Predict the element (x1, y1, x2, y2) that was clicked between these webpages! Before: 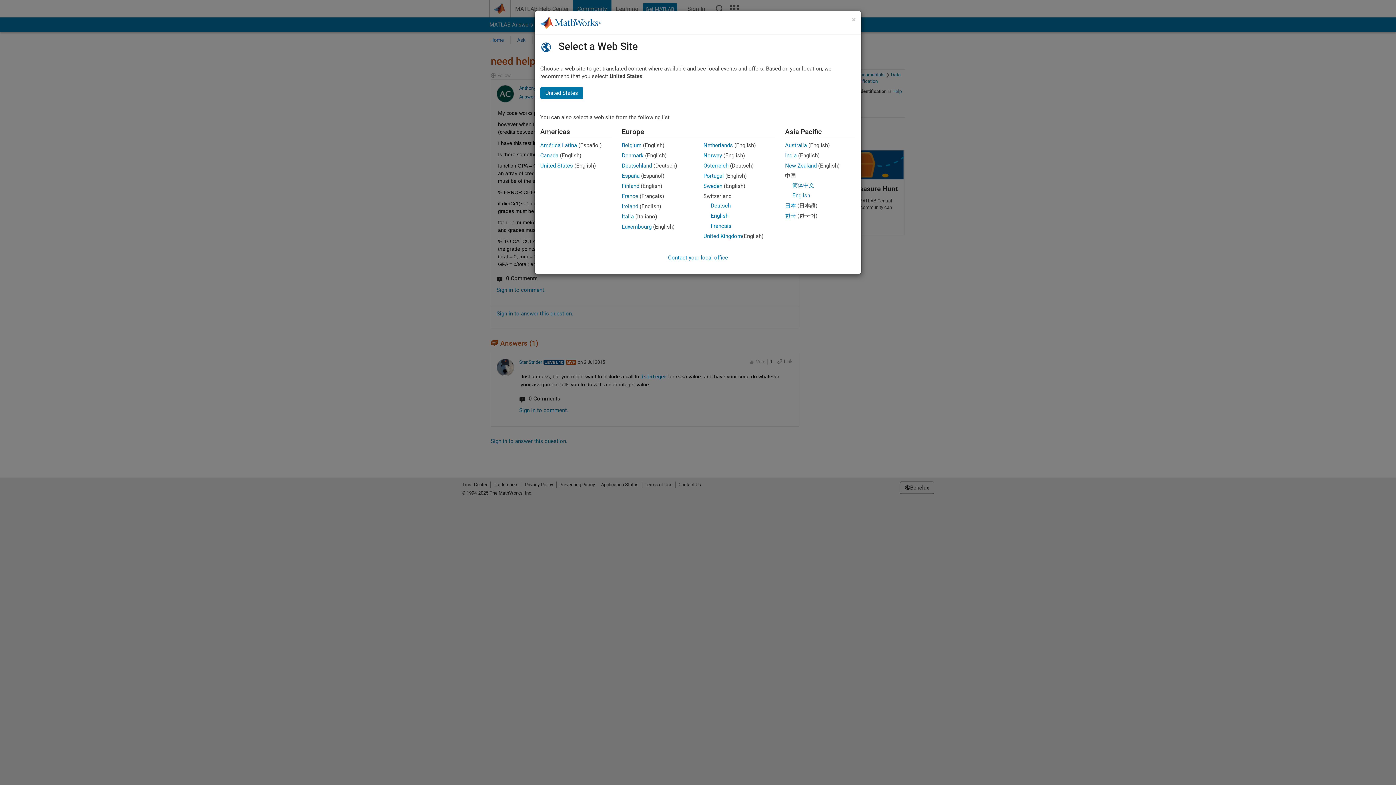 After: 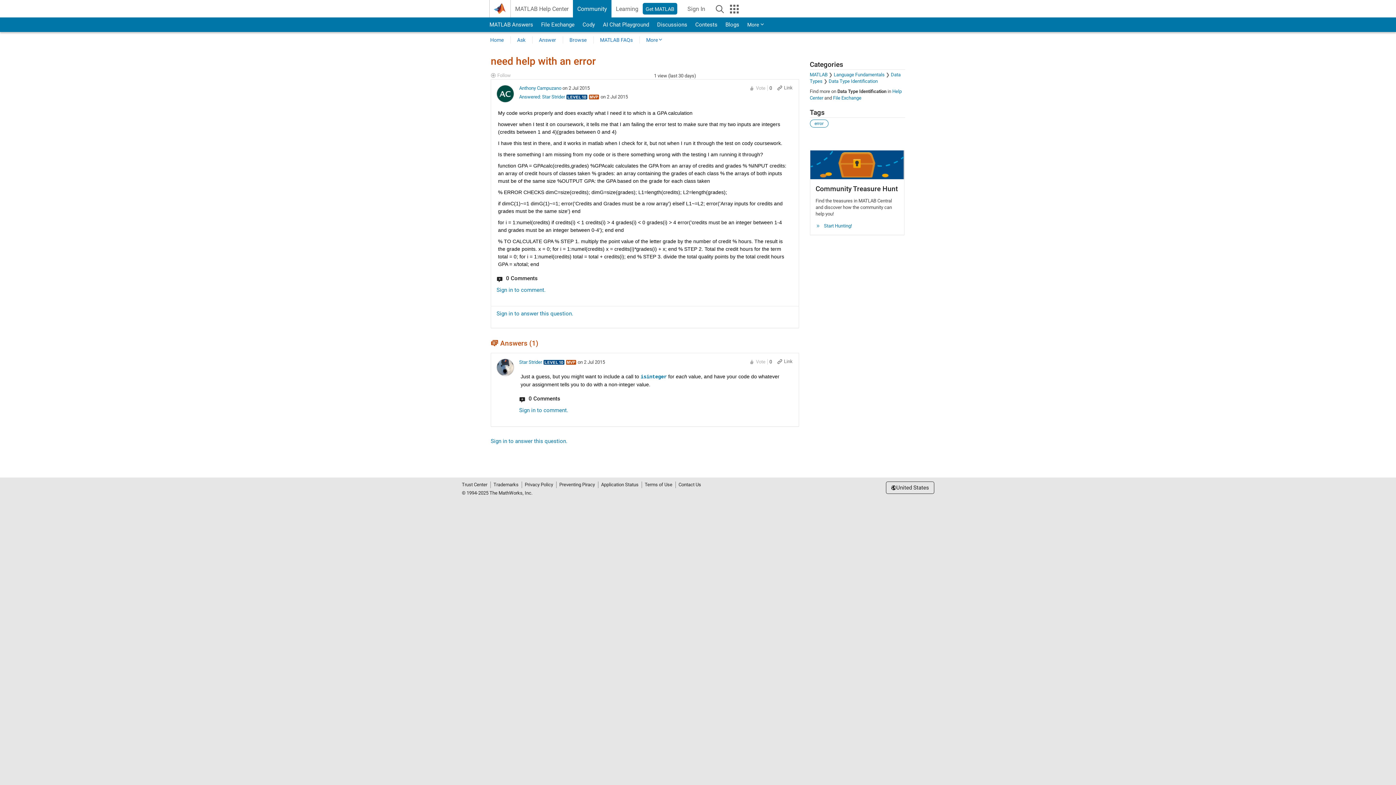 Action: bbox: (540, 162, 573, 169) label: United States